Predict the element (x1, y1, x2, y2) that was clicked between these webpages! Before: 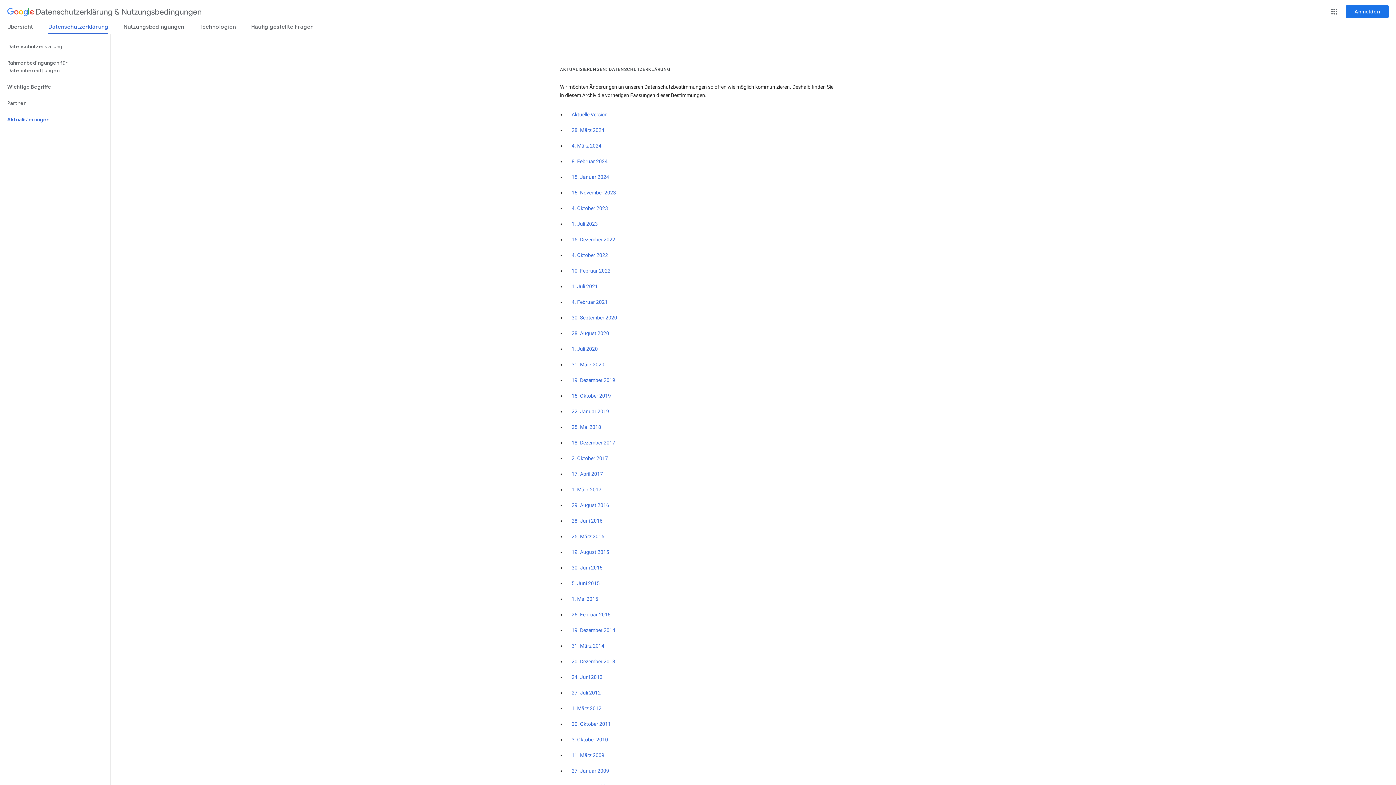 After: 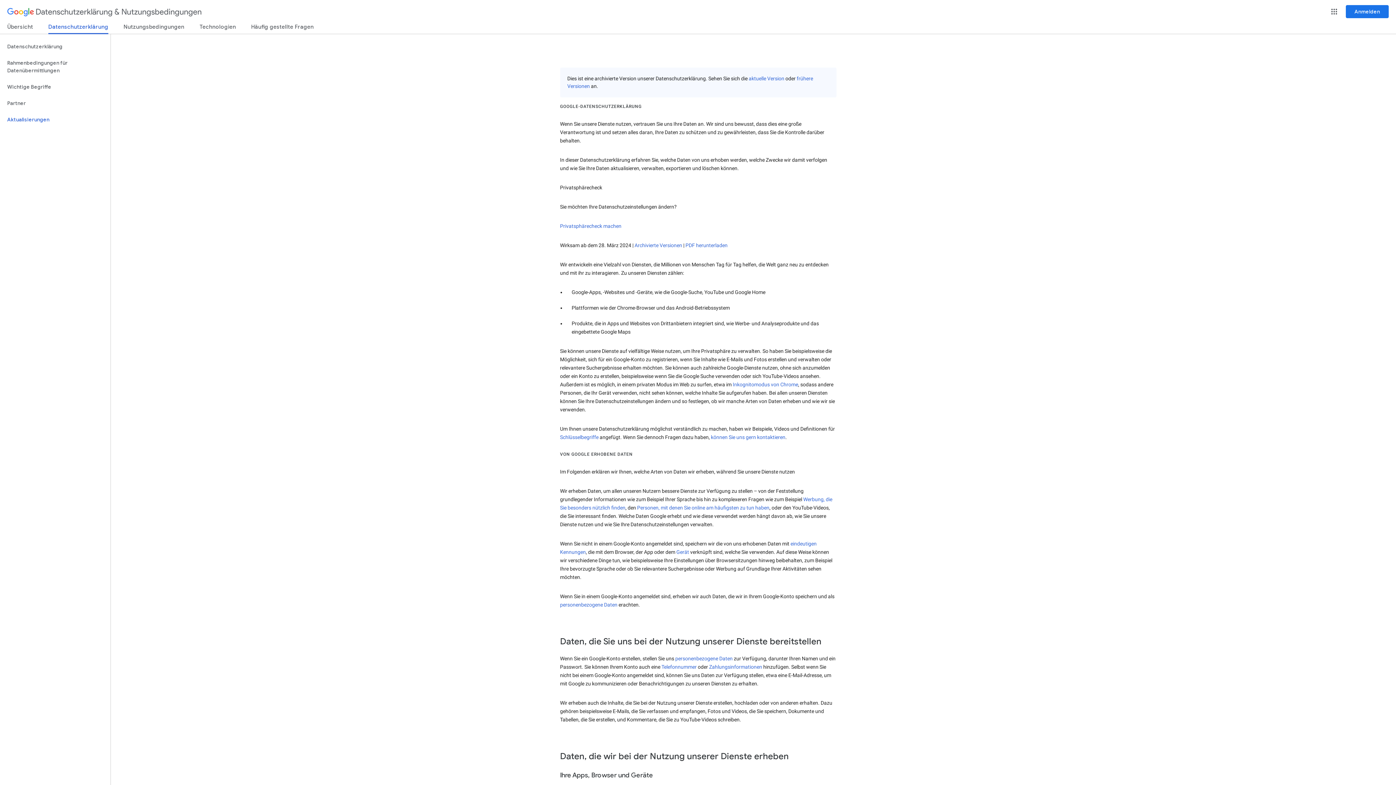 Action: bbox: (571, 127, 604, 133) label: 28. März 2024